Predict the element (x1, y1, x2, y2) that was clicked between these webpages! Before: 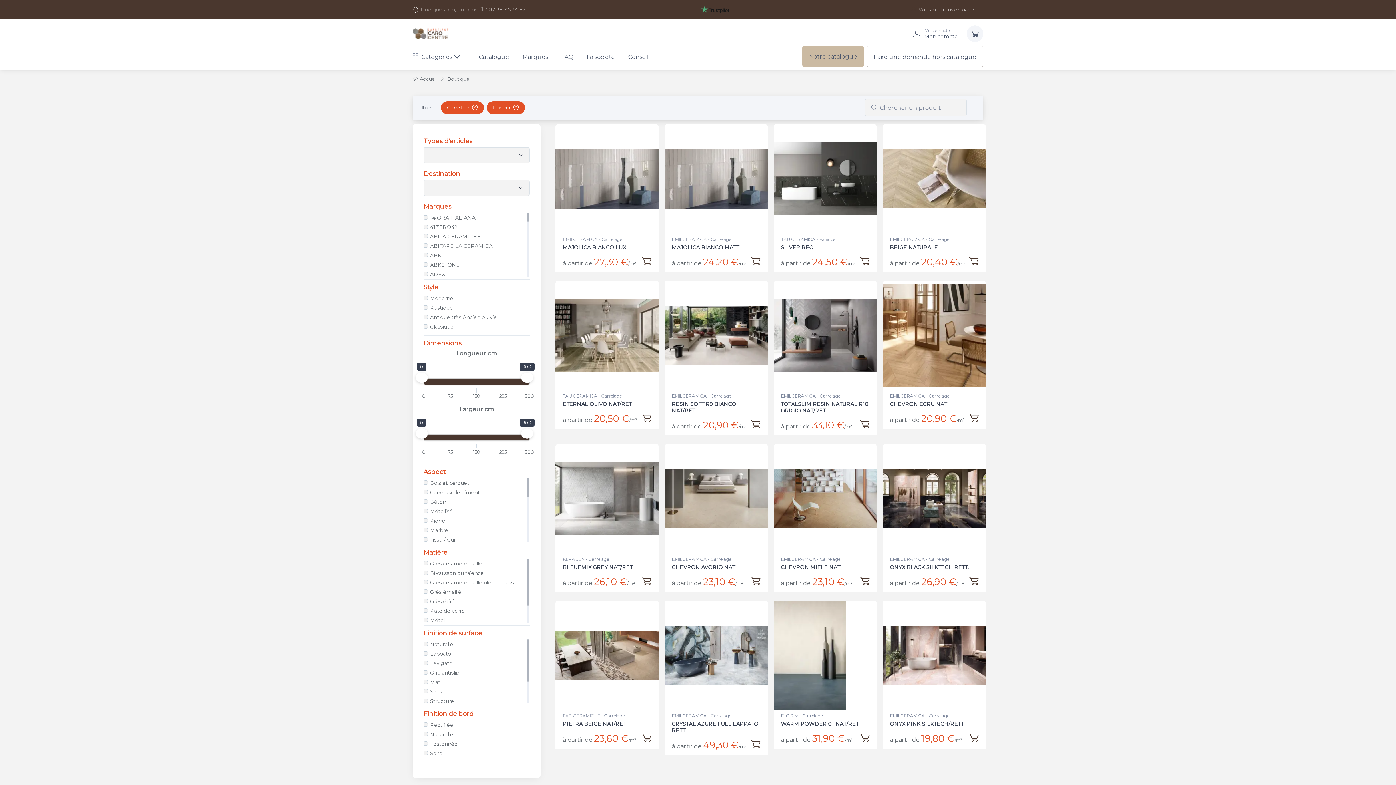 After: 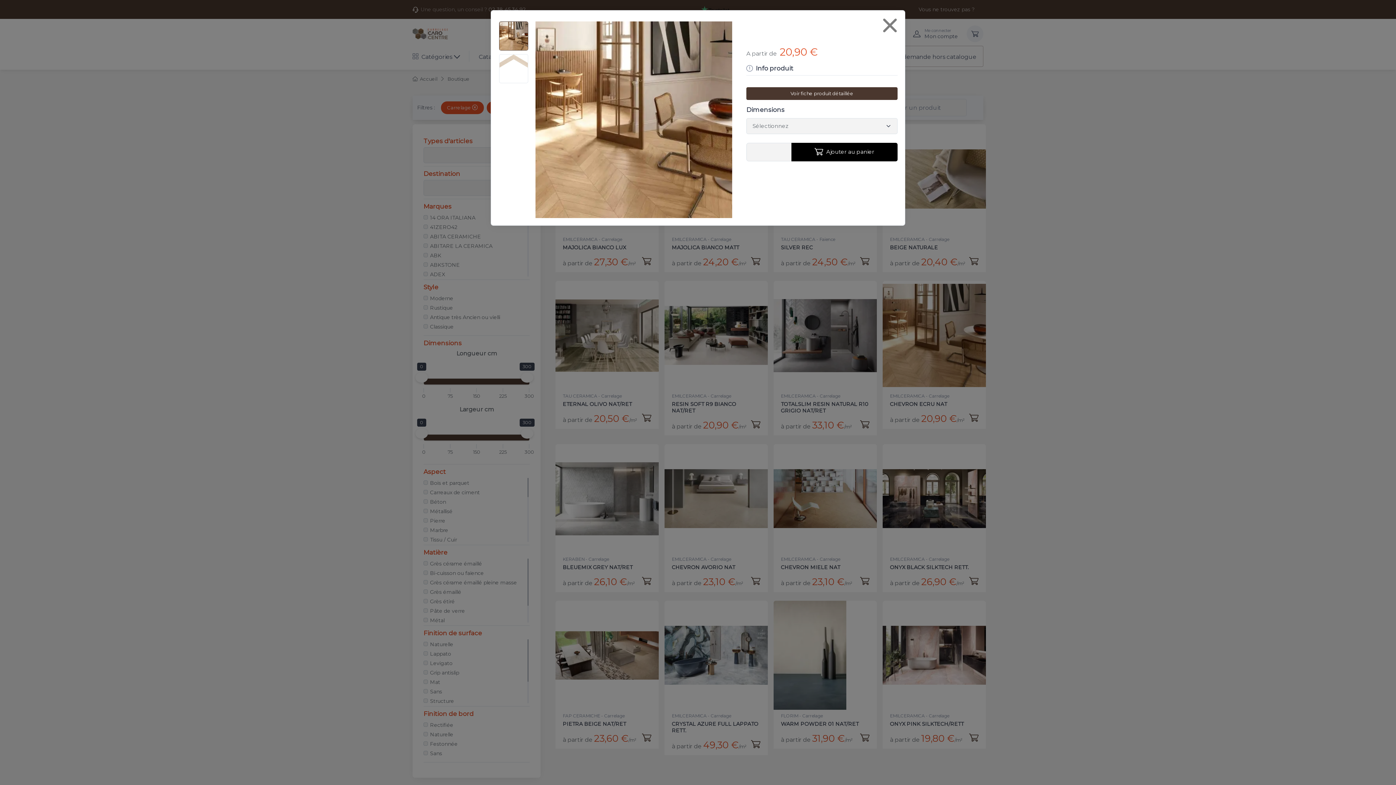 Action: bbox: (969, 416, 978, 423)